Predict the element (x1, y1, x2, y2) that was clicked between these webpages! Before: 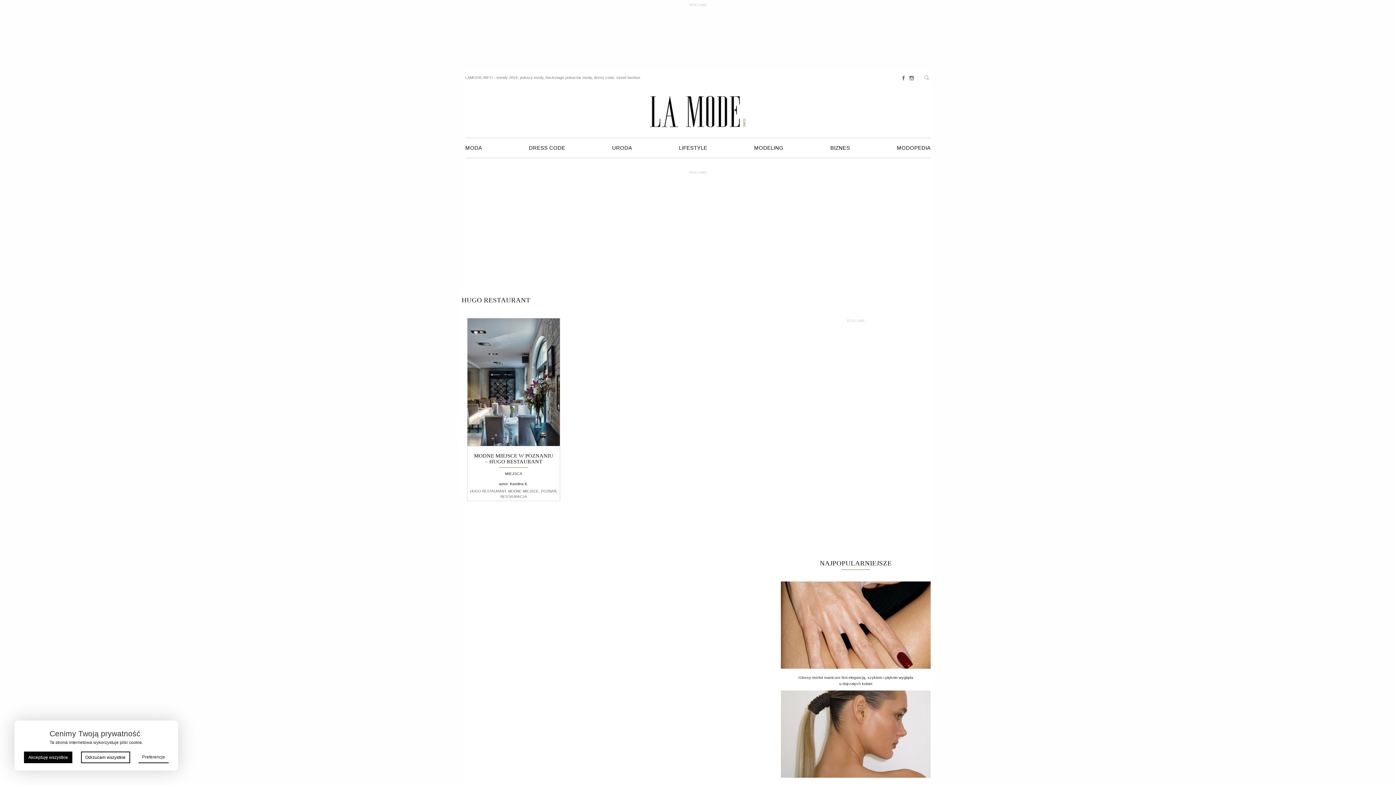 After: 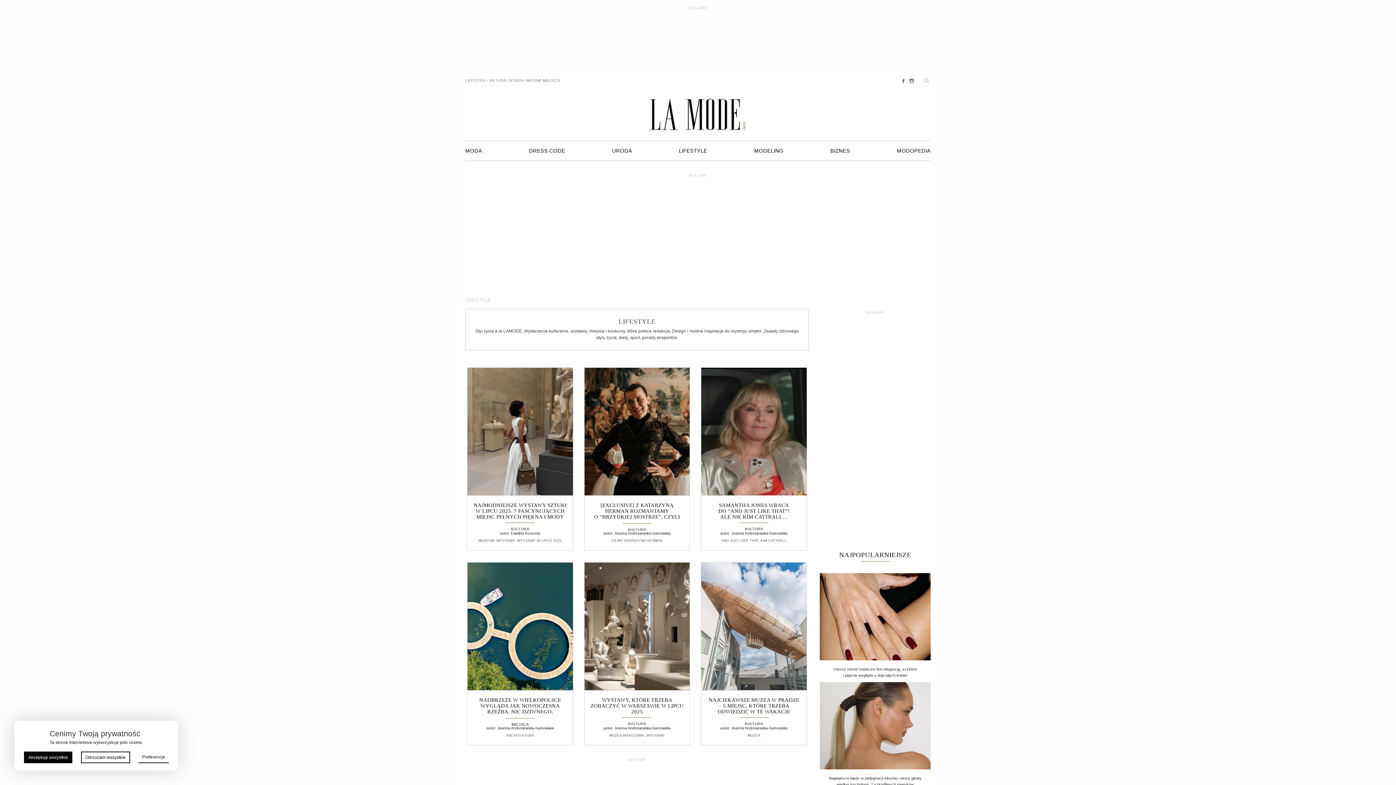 Action: label: LIFESTYLE bbox: (679, 139, 707, 156)